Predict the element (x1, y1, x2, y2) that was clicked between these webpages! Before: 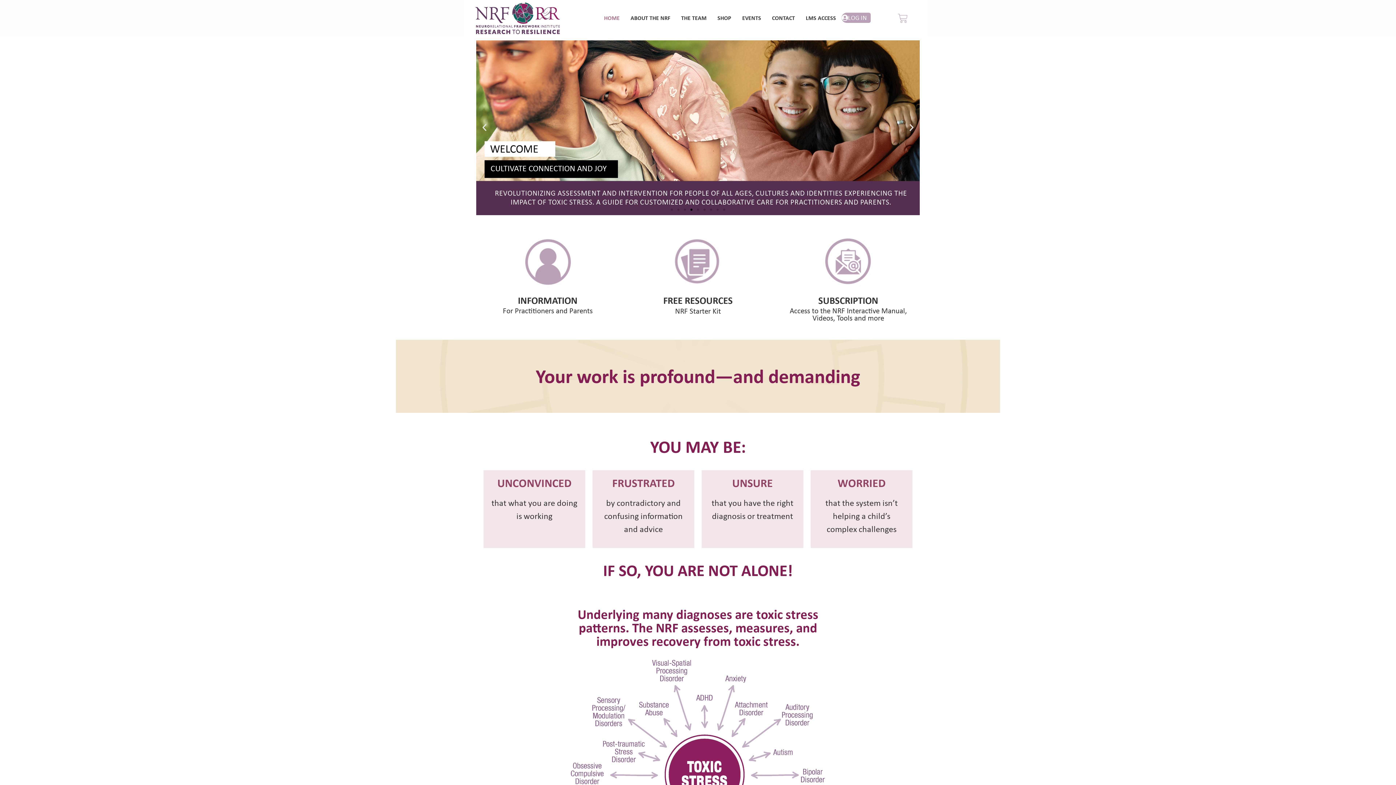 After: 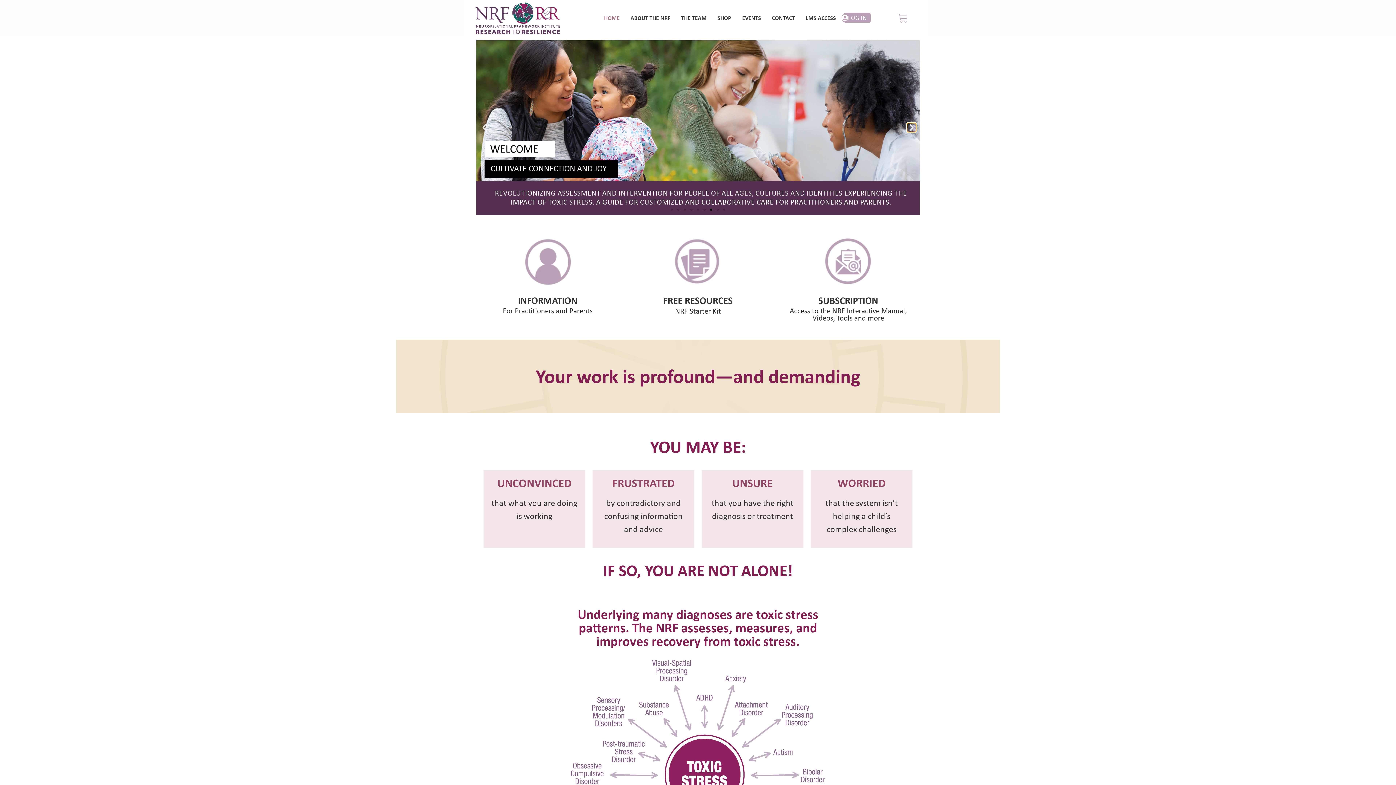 Action: label: Next slide bbox: (907, 123, 916, 132)